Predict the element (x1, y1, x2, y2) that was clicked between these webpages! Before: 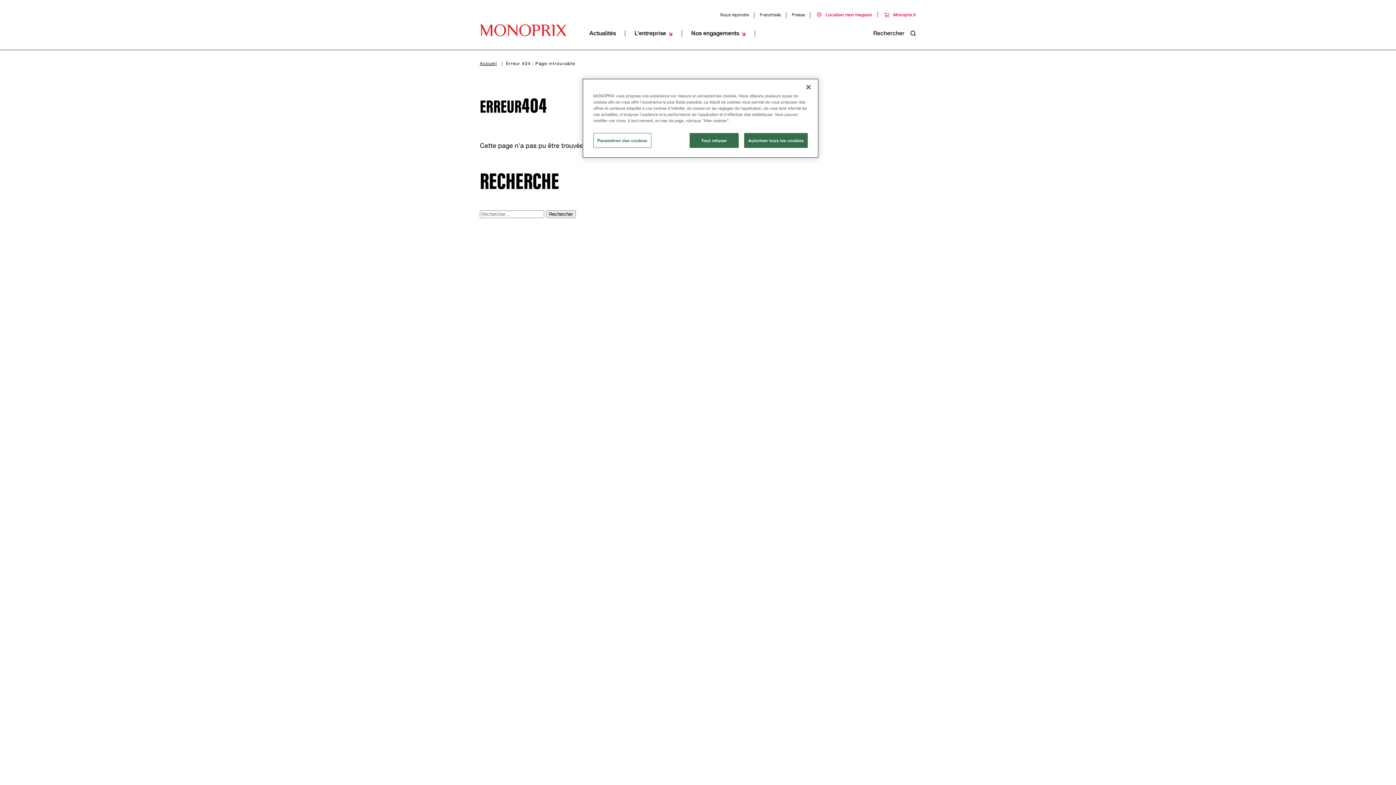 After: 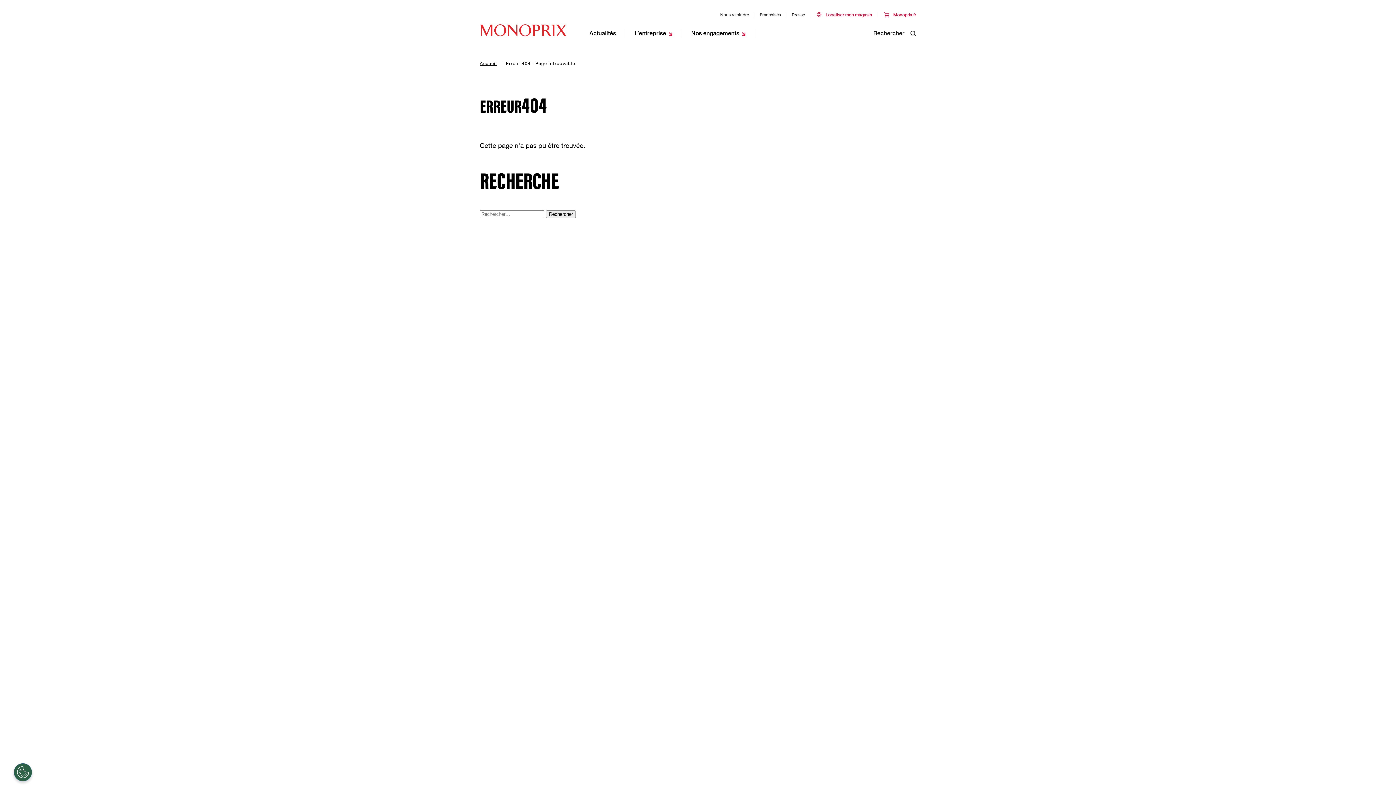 Action: label: Tout refuser bbox: (689, 133, 738, 148)